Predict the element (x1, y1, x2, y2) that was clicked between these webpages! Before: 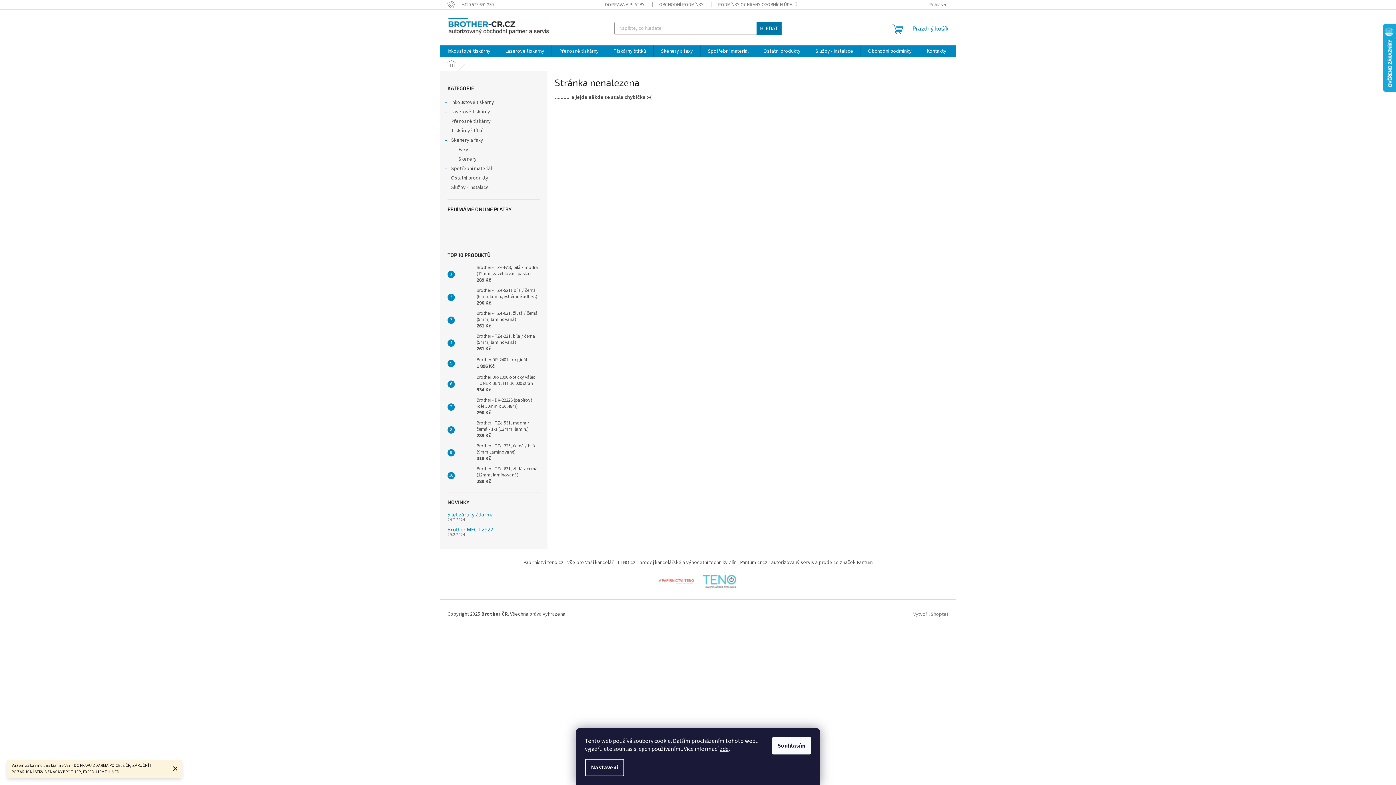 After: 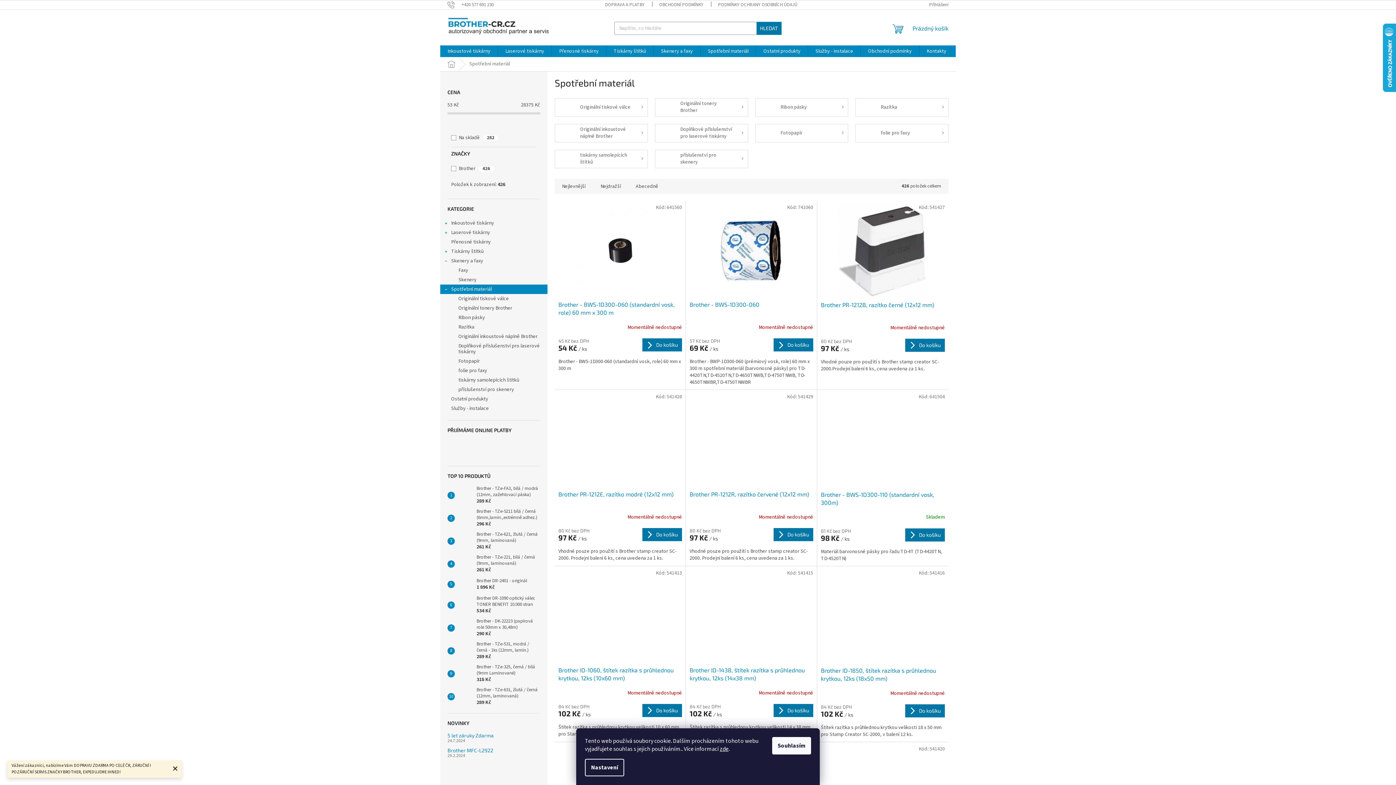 Action: label: Spotřební materiál bbox: (700, 45, 756, 57)